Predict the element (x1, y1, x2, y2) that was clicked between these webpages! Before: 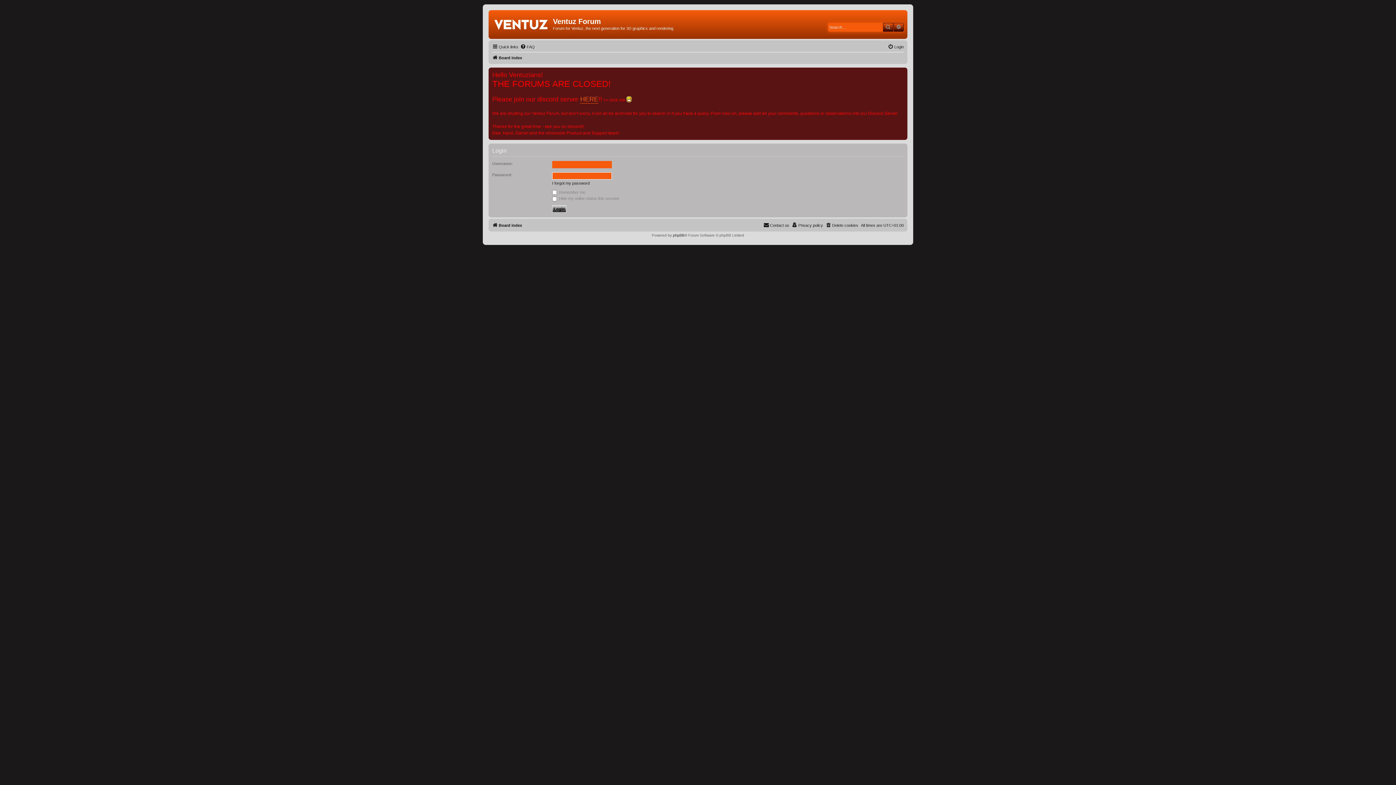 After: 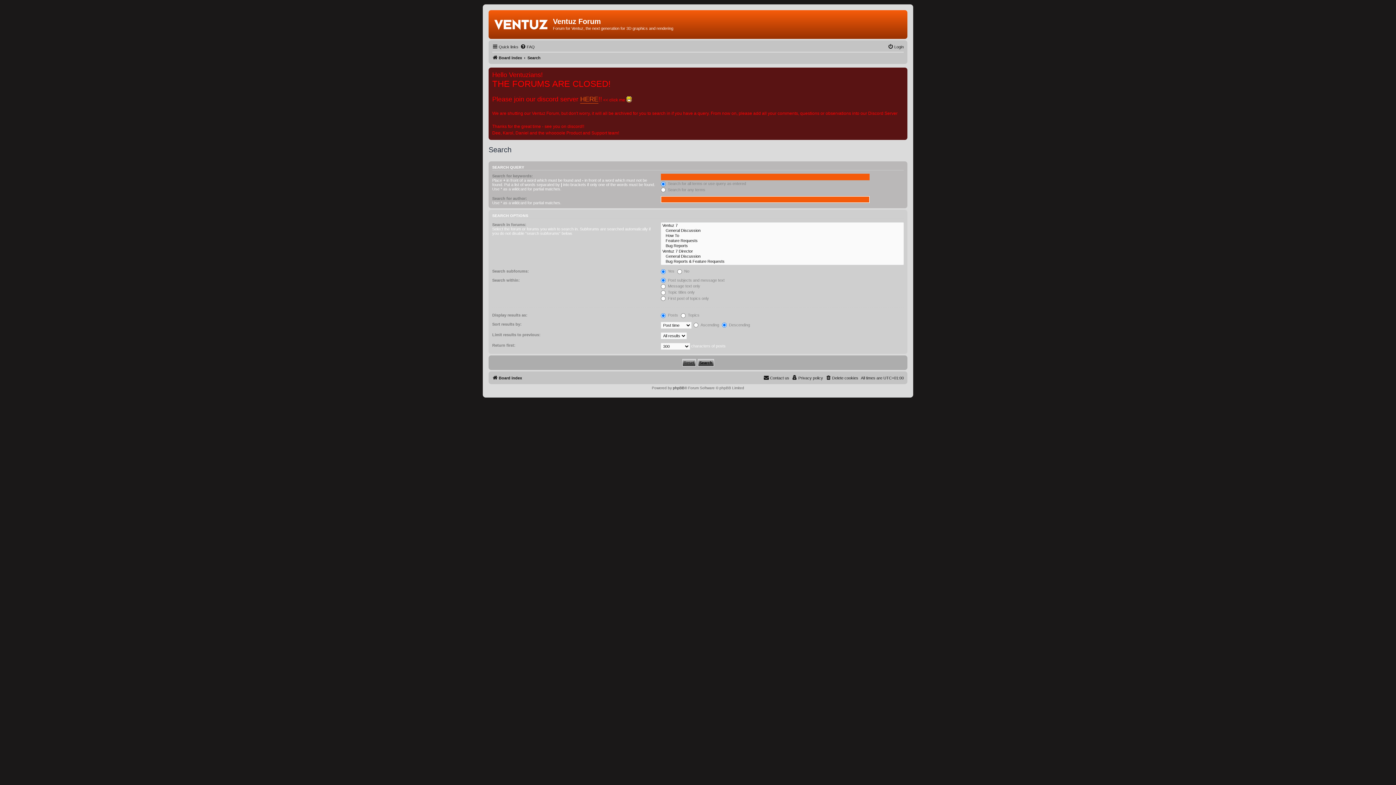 Action: label: Search bbox: (882, 22, 893, 31)